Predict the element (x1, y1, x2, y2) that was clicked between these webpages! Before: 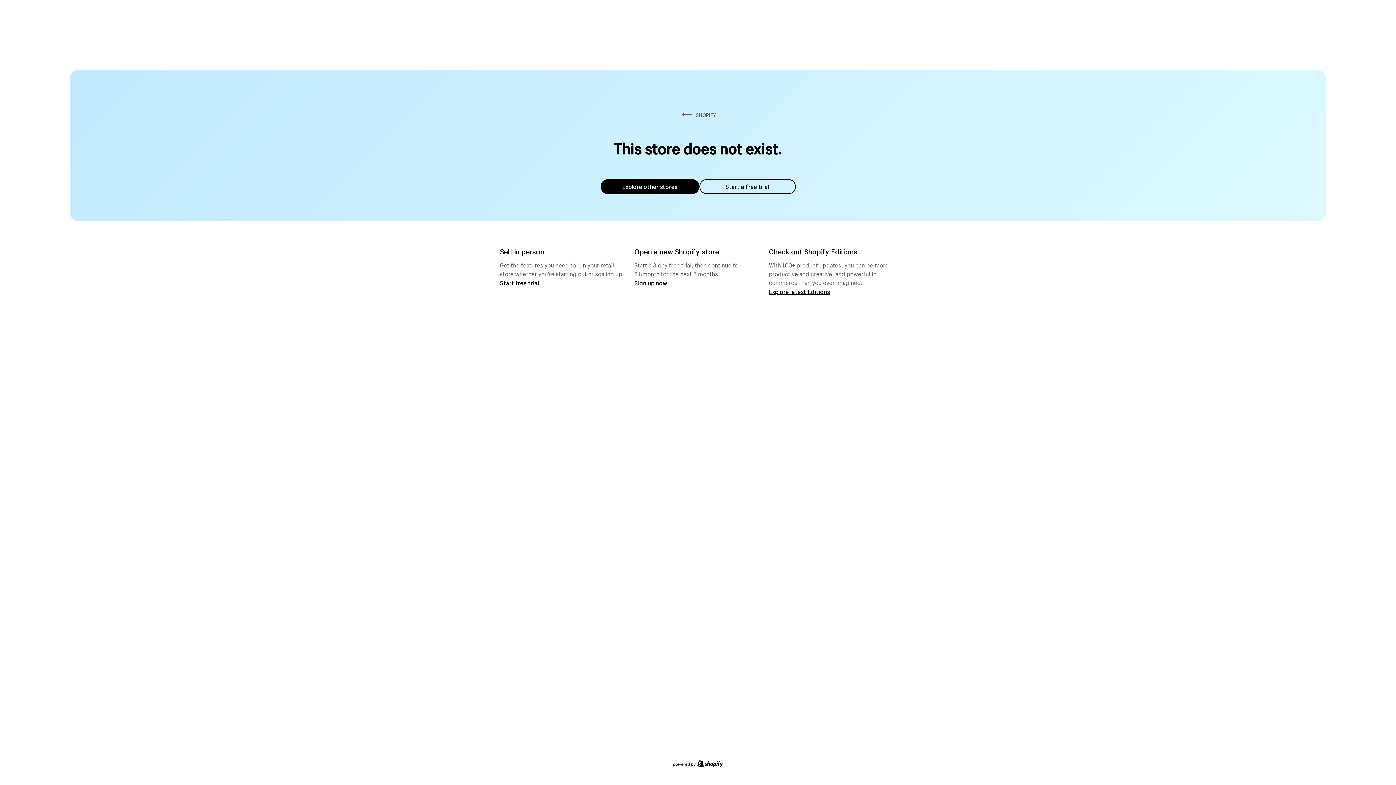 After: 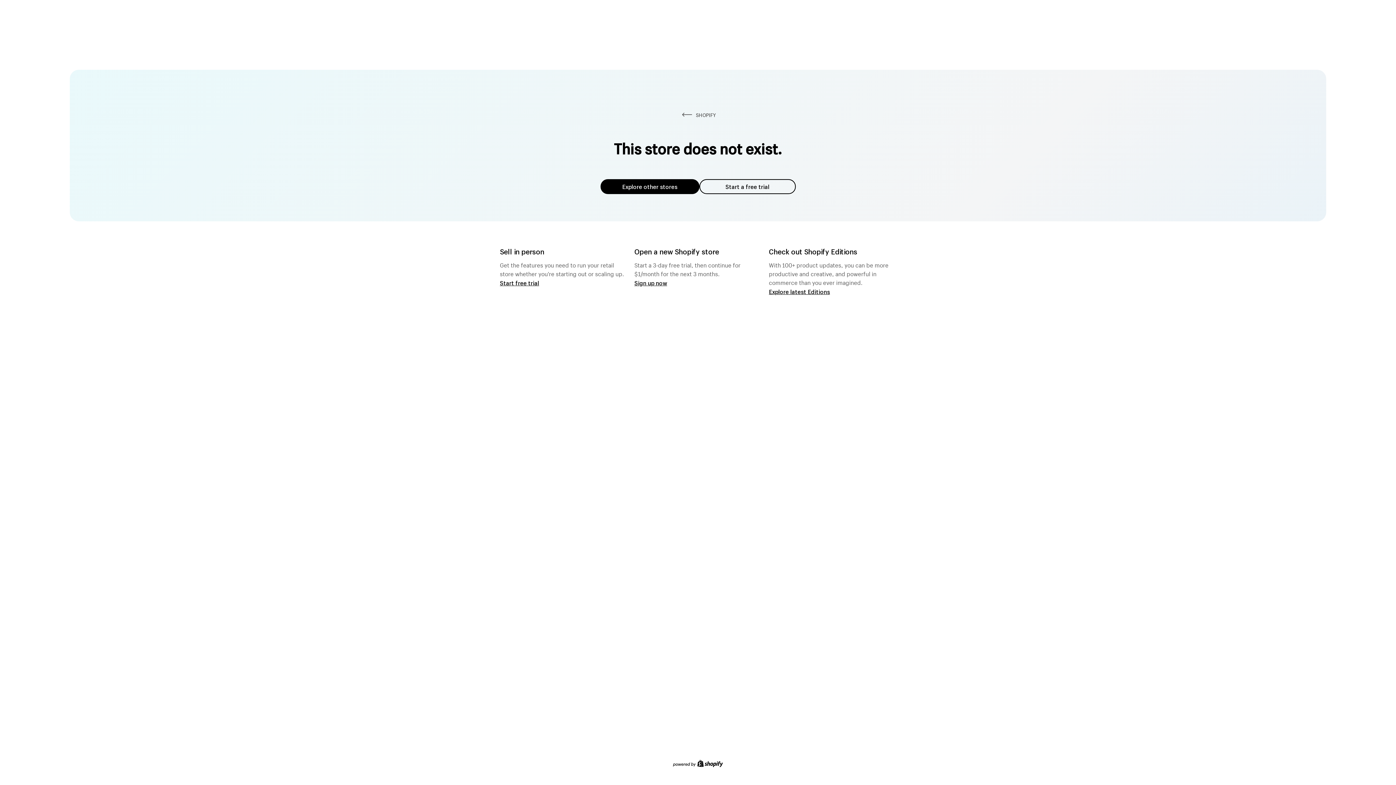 Action: label: Explore other stores bbox: (600, 179, 699, 194)